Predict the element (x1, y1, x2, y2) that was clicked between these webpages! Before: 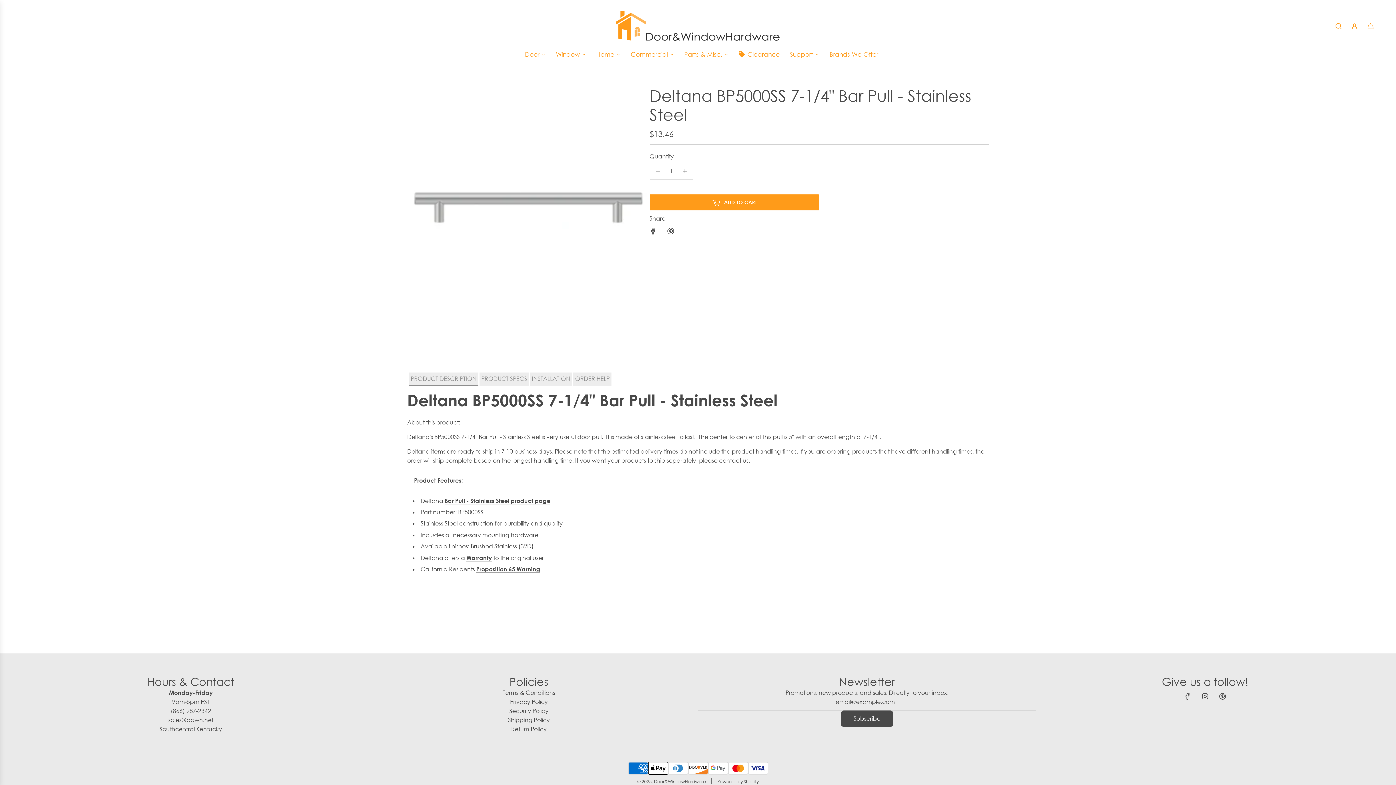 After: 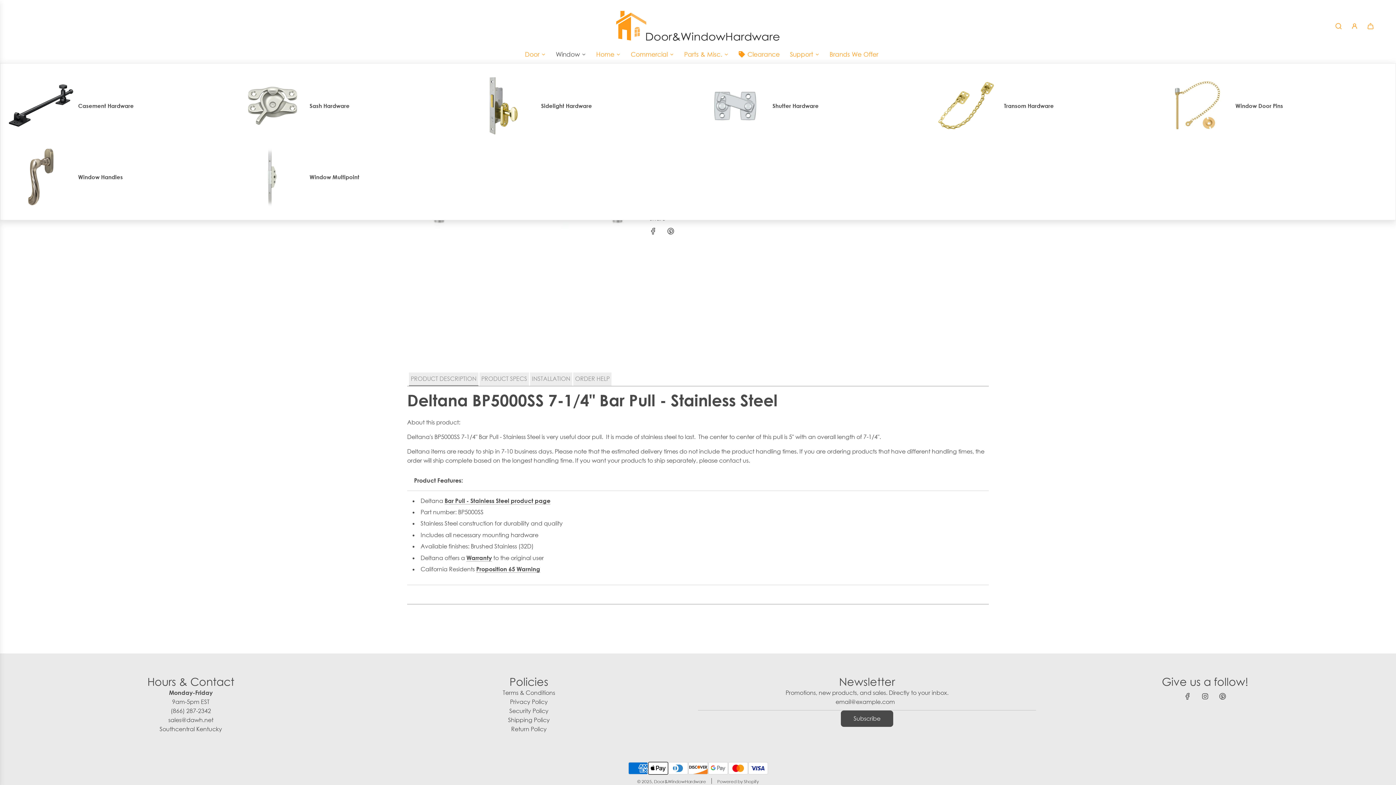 Action: bbox: (550, 45, 591, 63) label: Window